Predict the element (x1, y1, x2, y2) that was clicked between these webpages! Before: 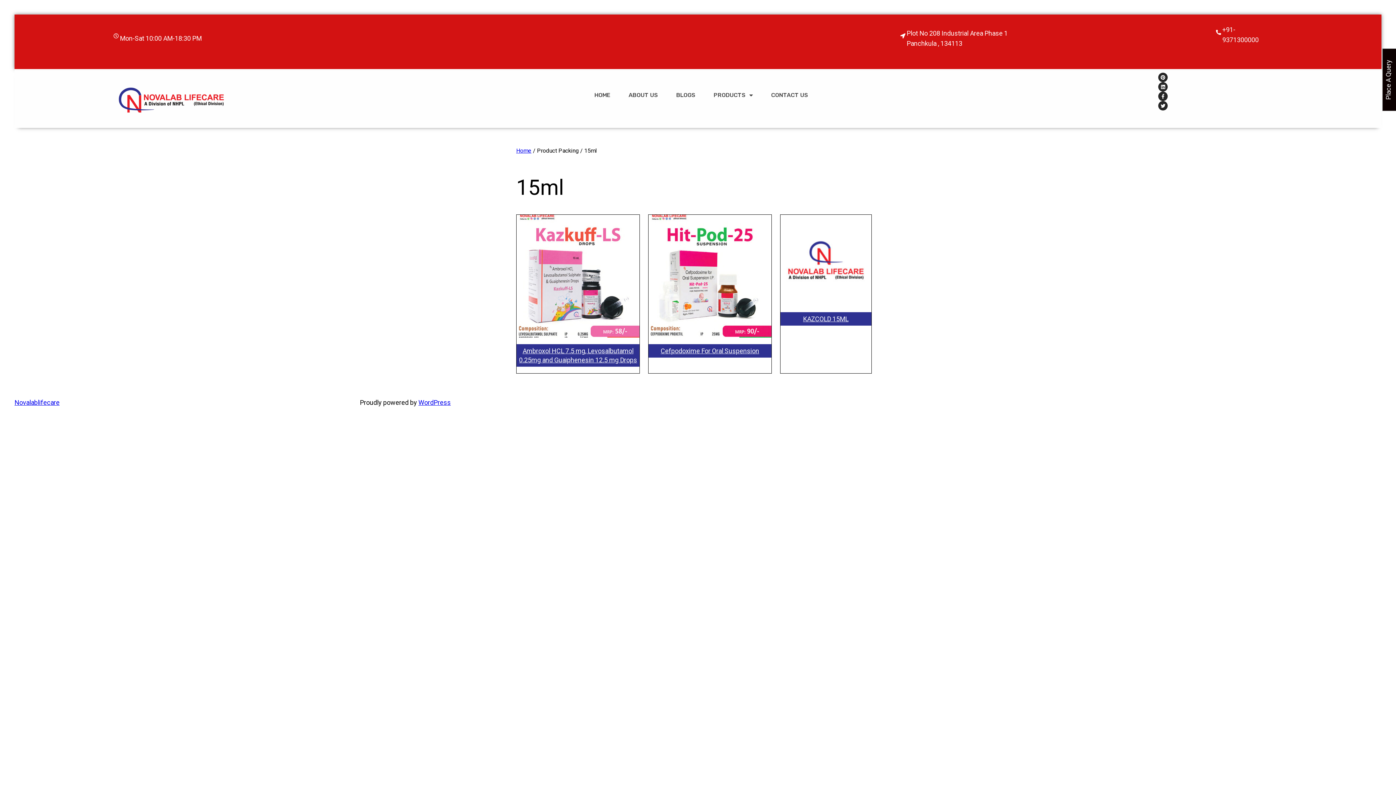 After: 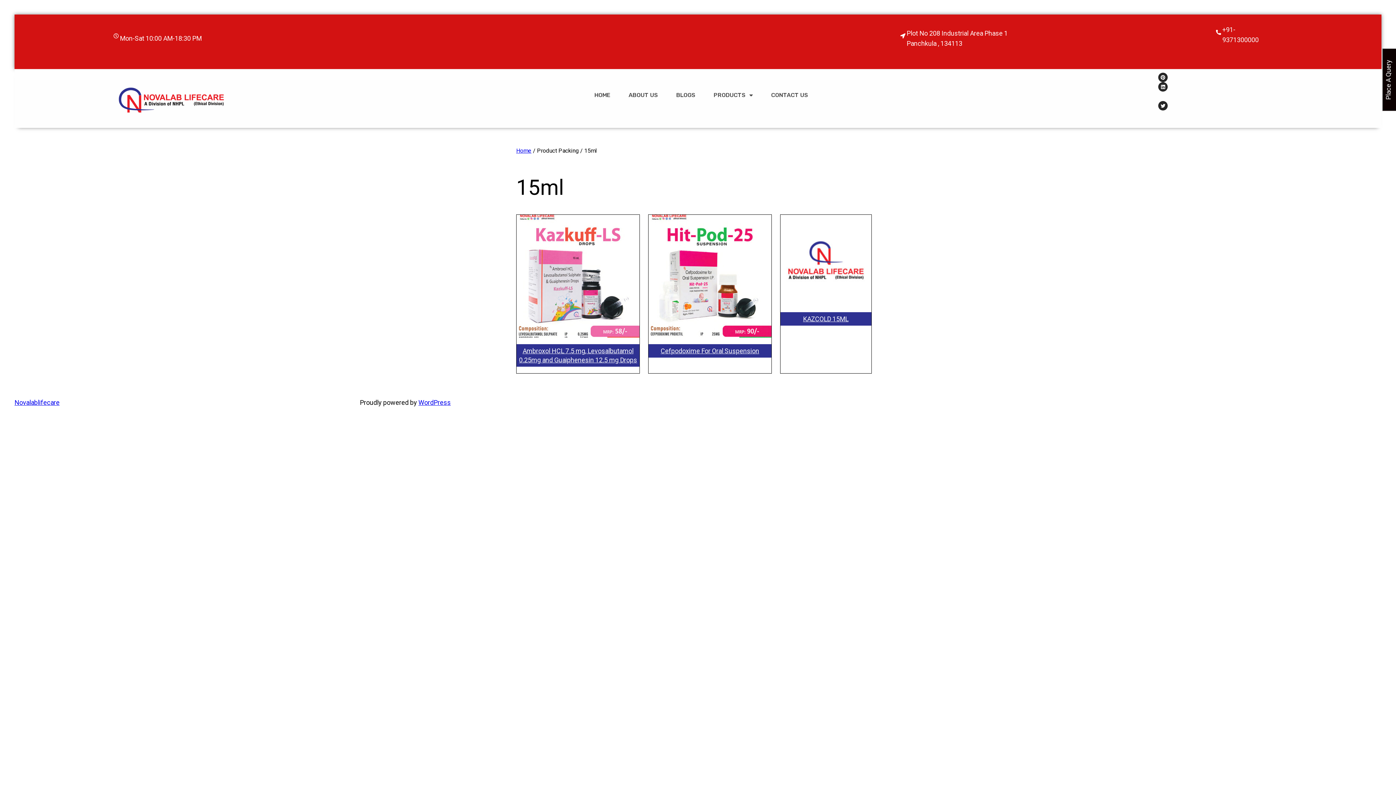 Action: bbox: (1158, 91, 1168, 101) label: 

Facebook-f

